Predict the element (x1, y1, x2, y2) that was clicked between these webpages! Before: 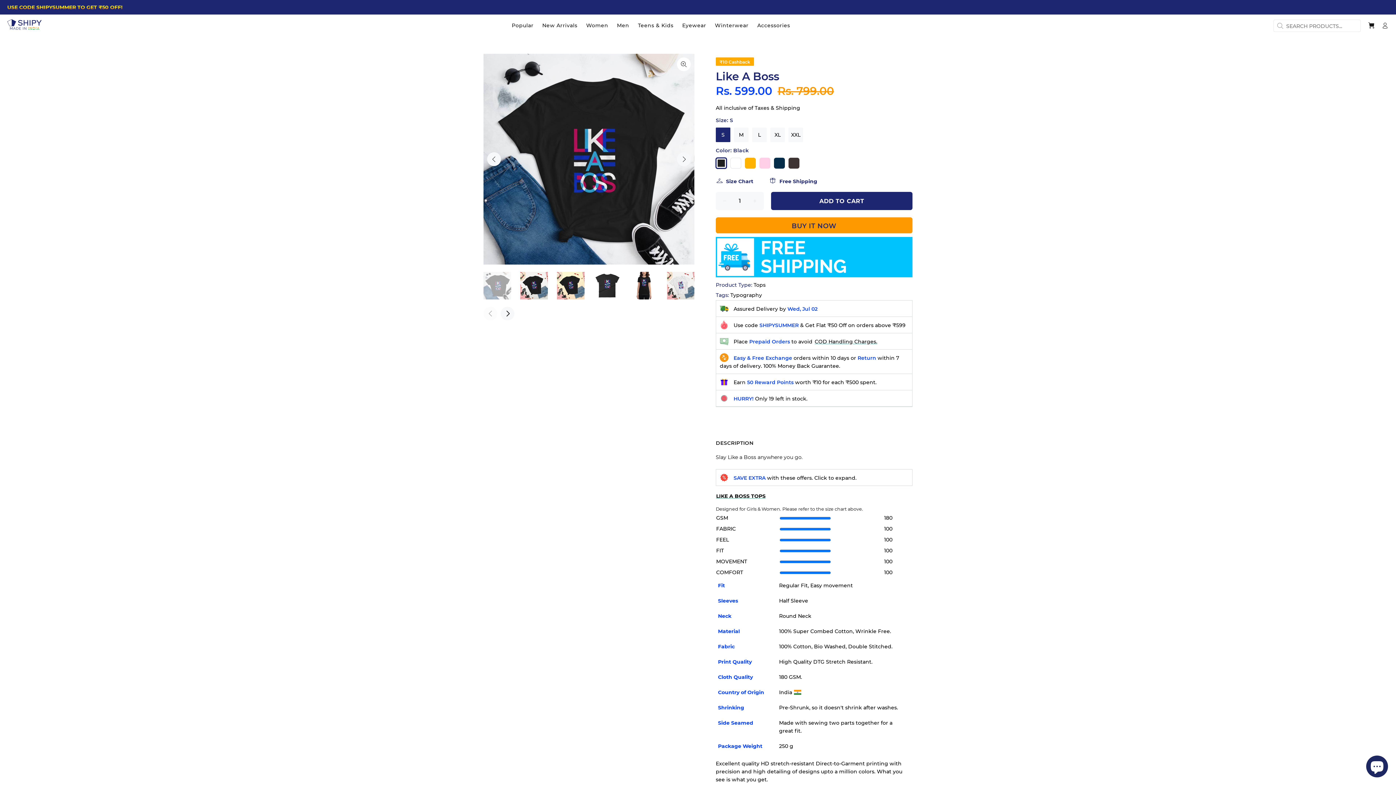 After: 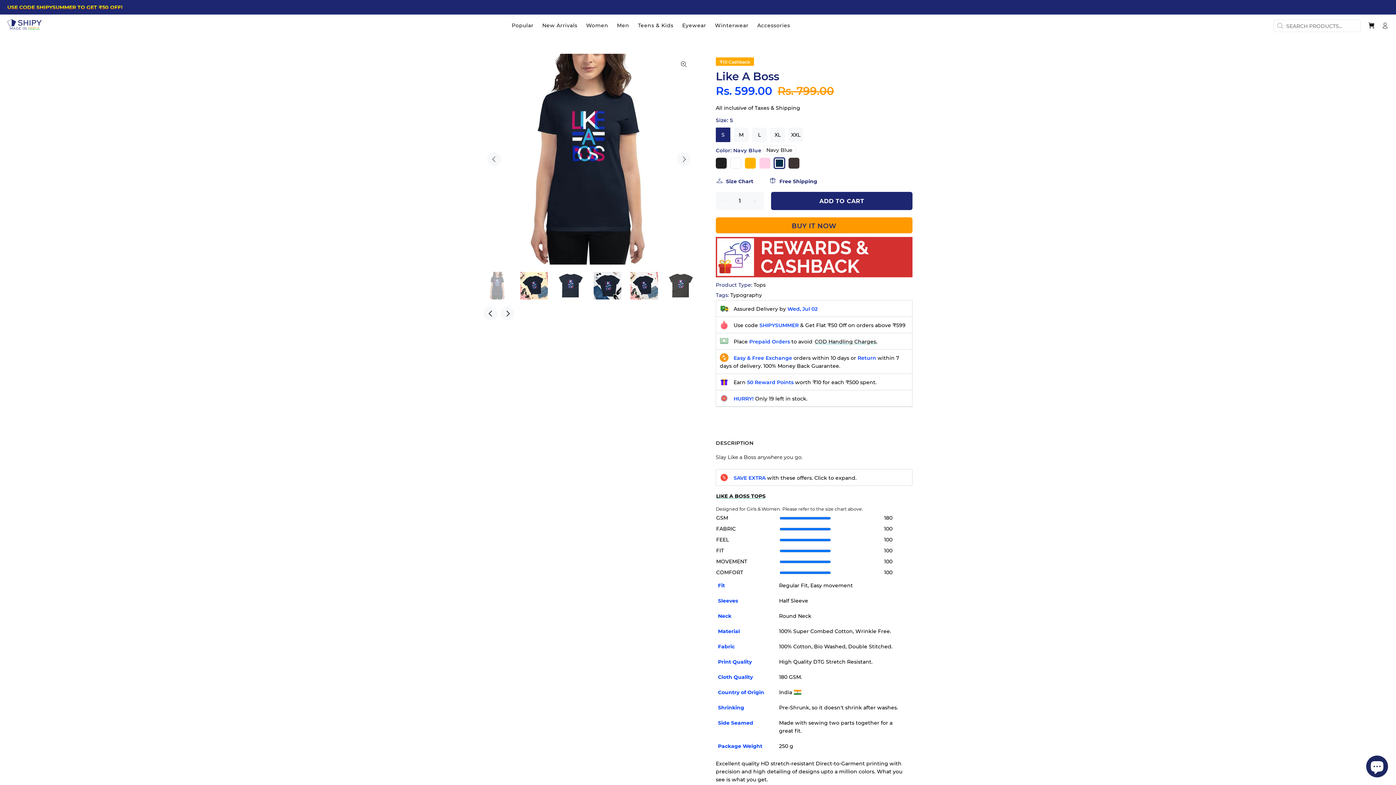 Action: bbox: (774, 157, 785, 168)